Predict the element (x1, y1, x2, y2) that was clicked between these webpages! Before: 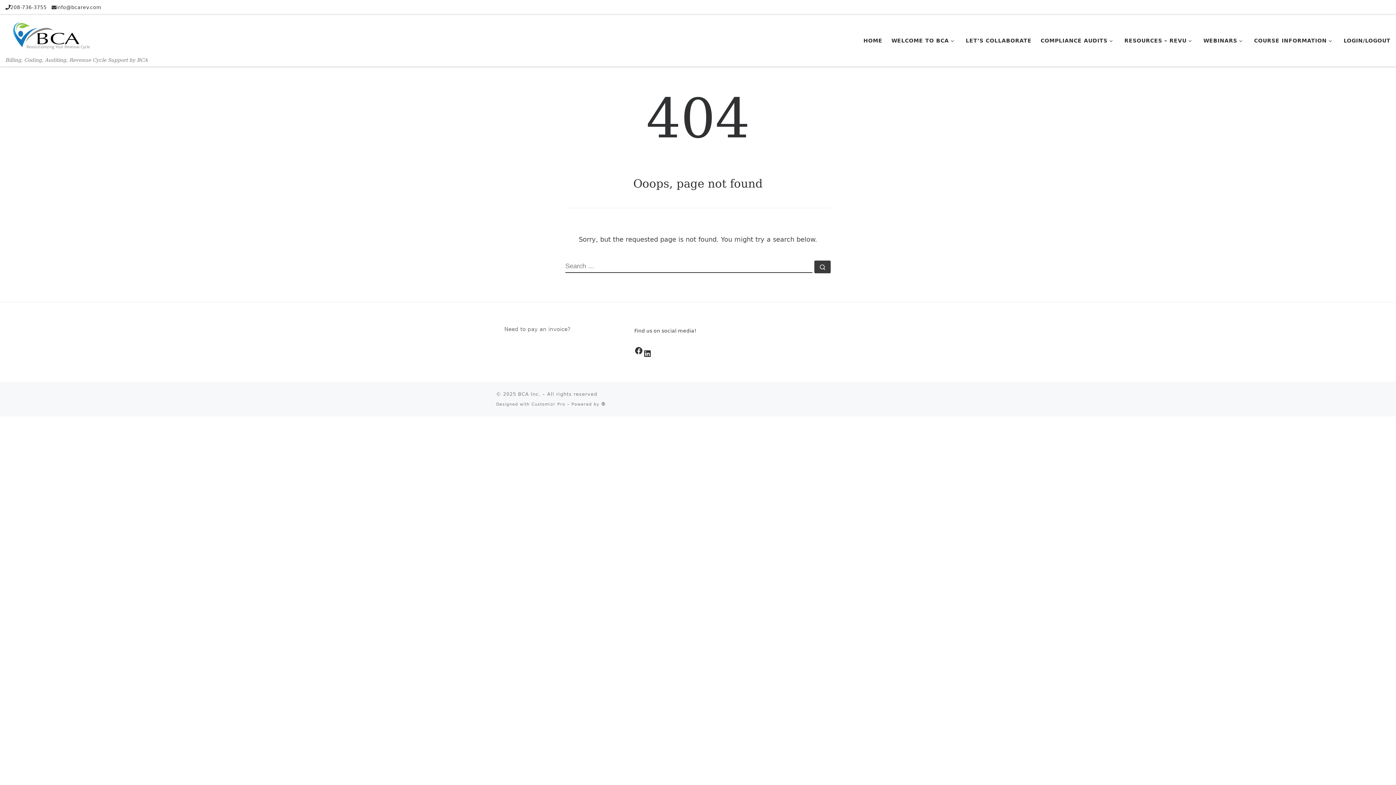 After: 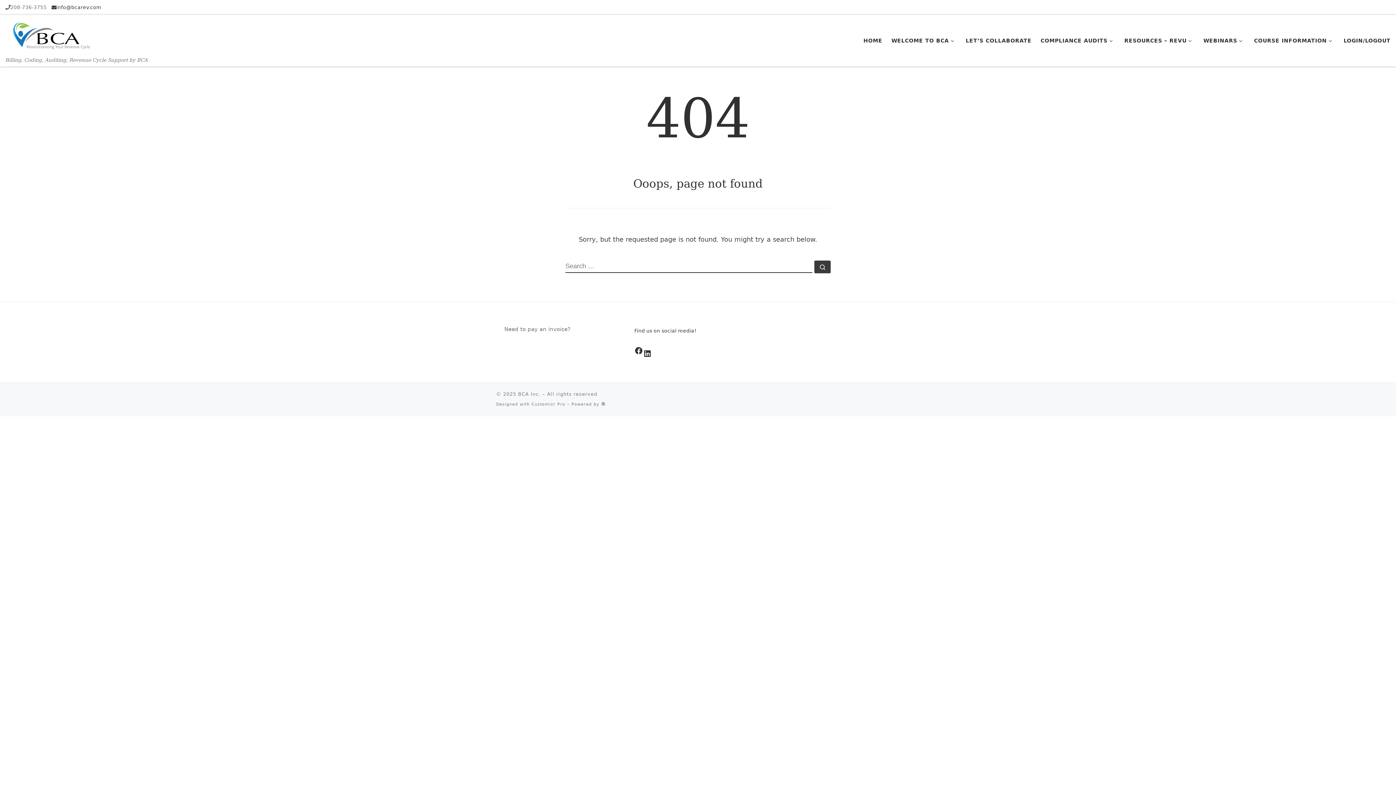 Action: label: 208-736-3755 bbox: (5, 3, 46, 10)